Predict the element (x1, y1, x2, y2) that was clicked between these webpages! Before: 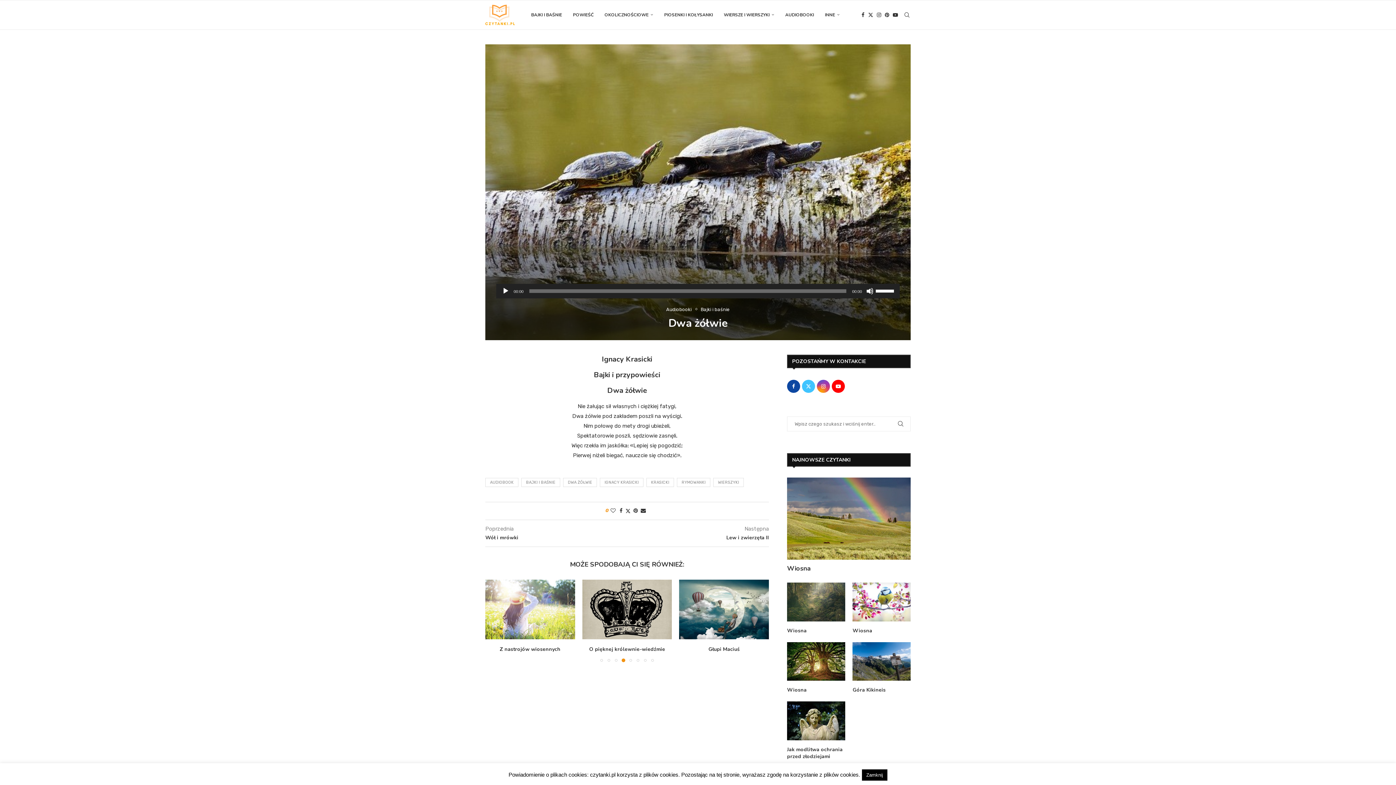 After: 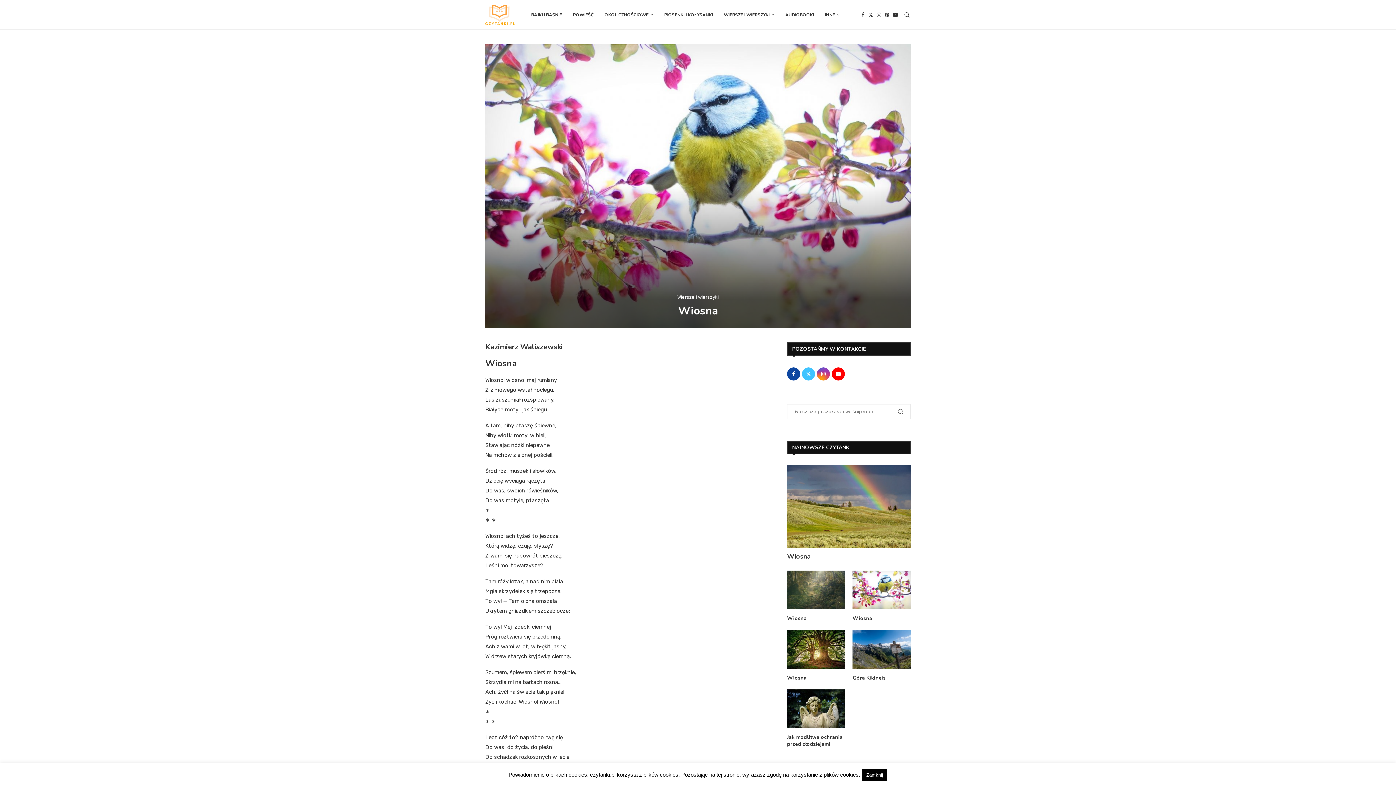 Action: bbox: (852, 582, 910, 621)